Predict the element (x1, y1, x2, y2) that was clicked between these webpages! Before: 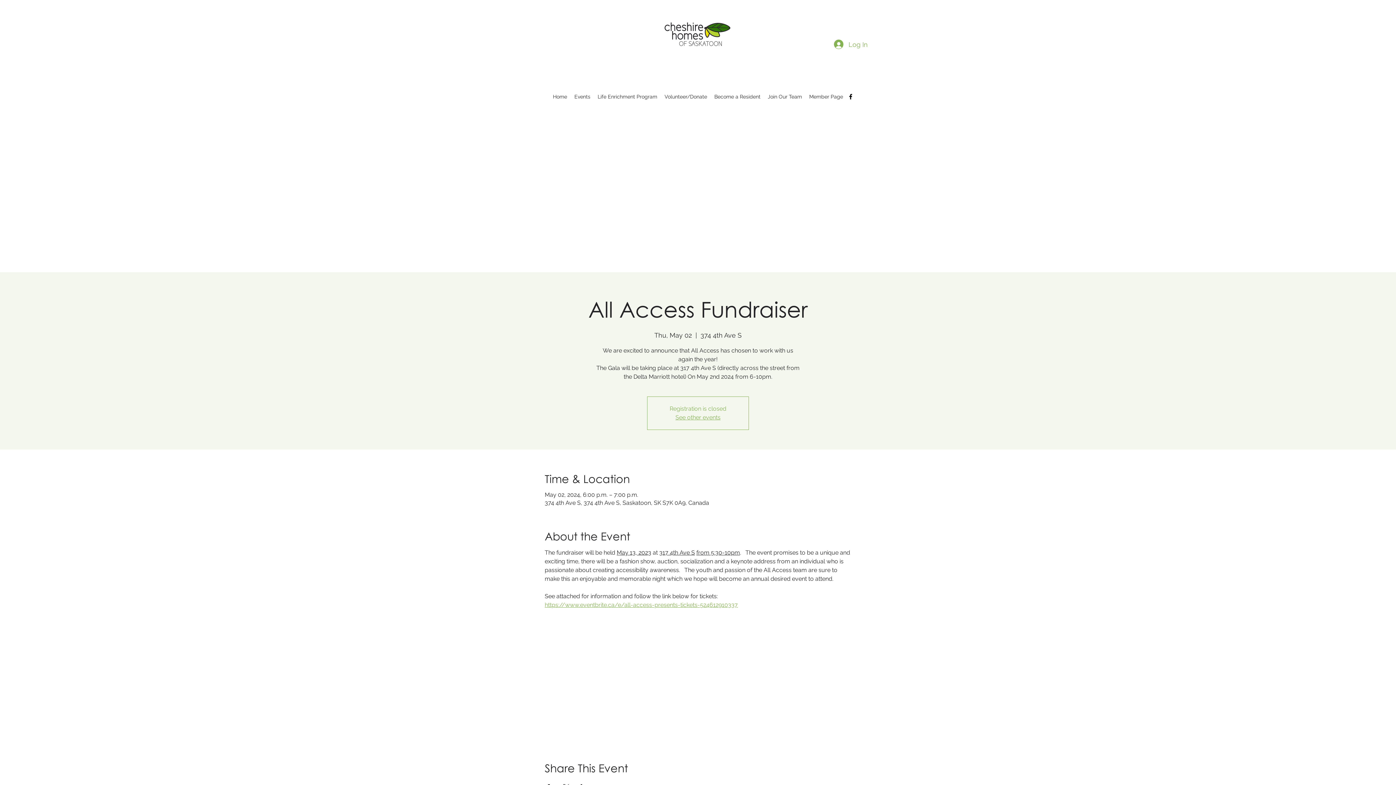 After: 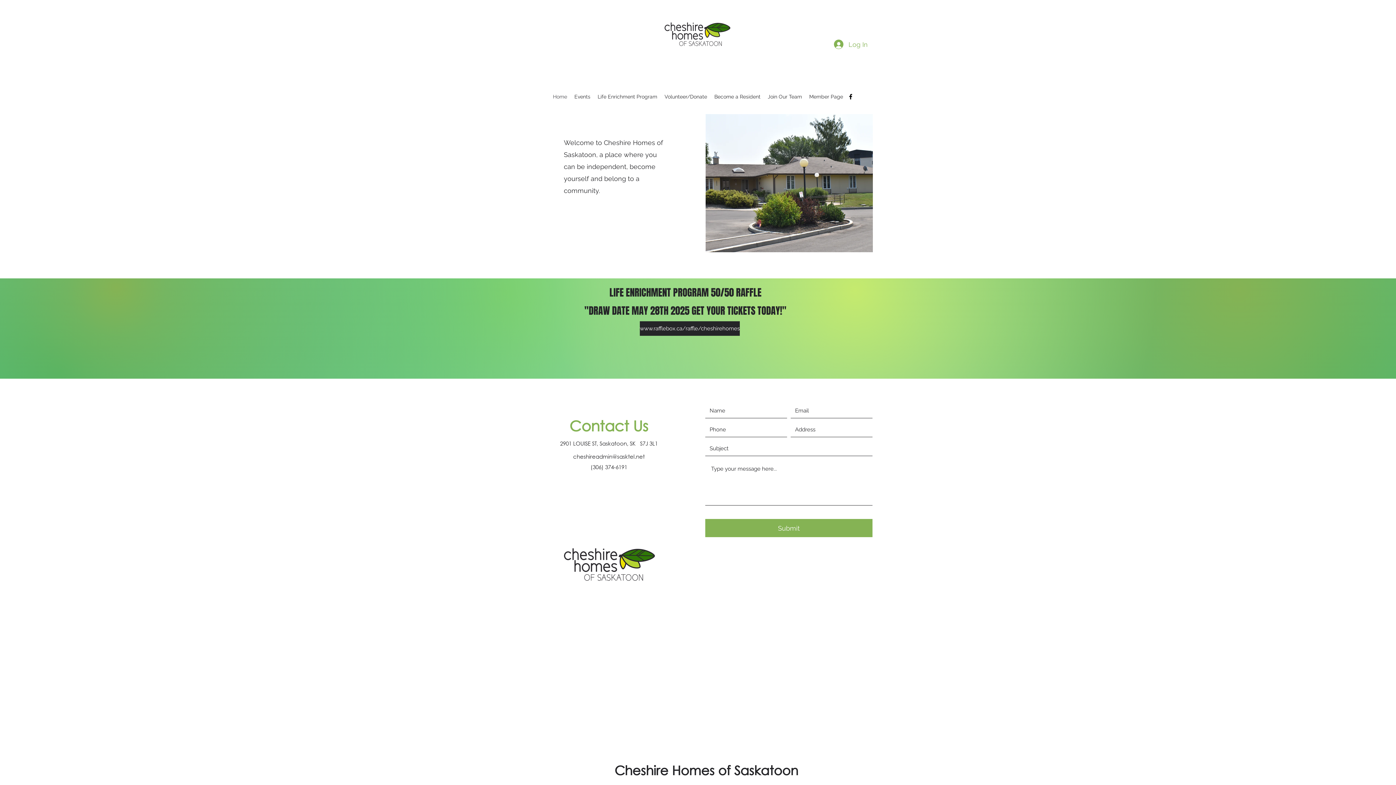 Action: label: See other events bbox: (675, 414, 720, 421)